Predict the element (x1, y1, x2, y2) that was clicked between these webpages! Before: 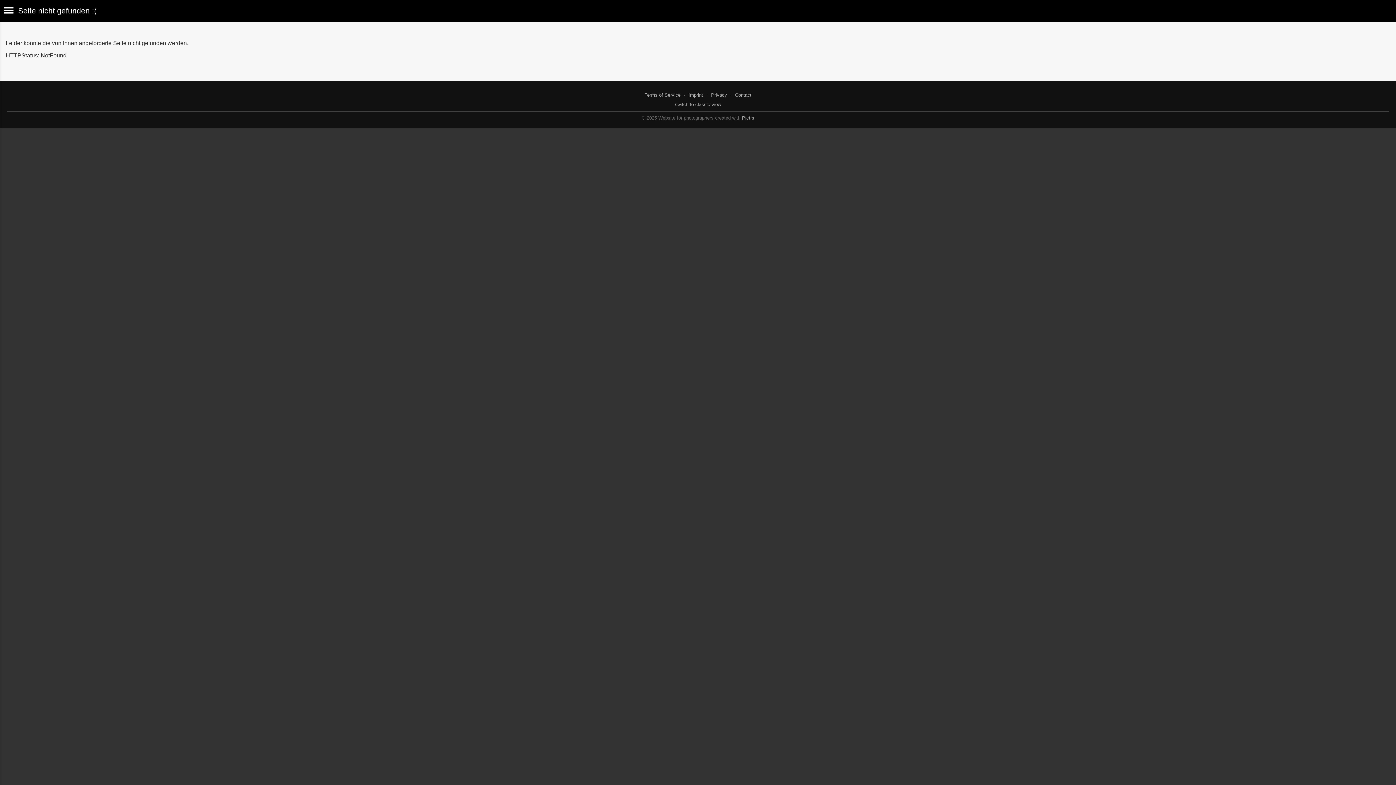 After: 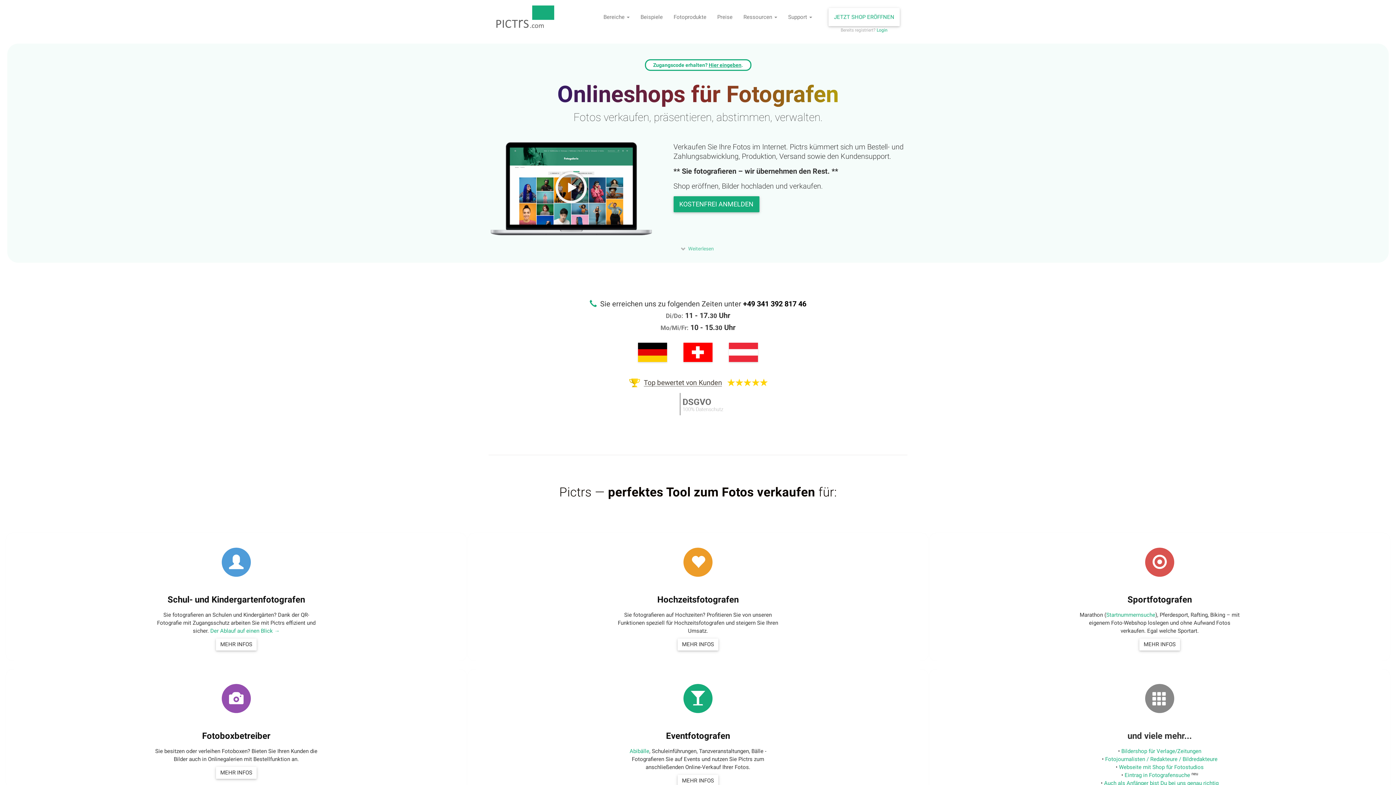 Action: bbox: (742, 115, 754, 120) label: Pictrs